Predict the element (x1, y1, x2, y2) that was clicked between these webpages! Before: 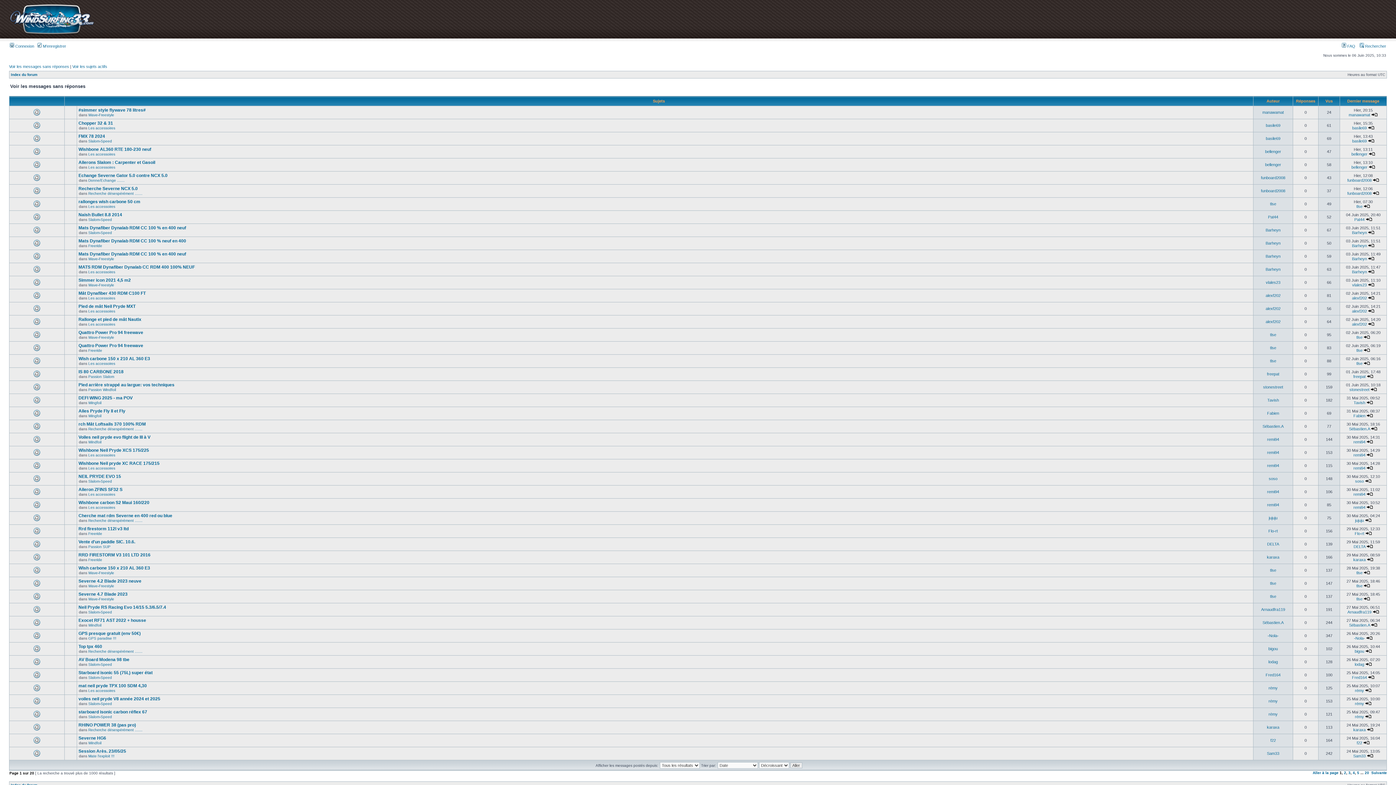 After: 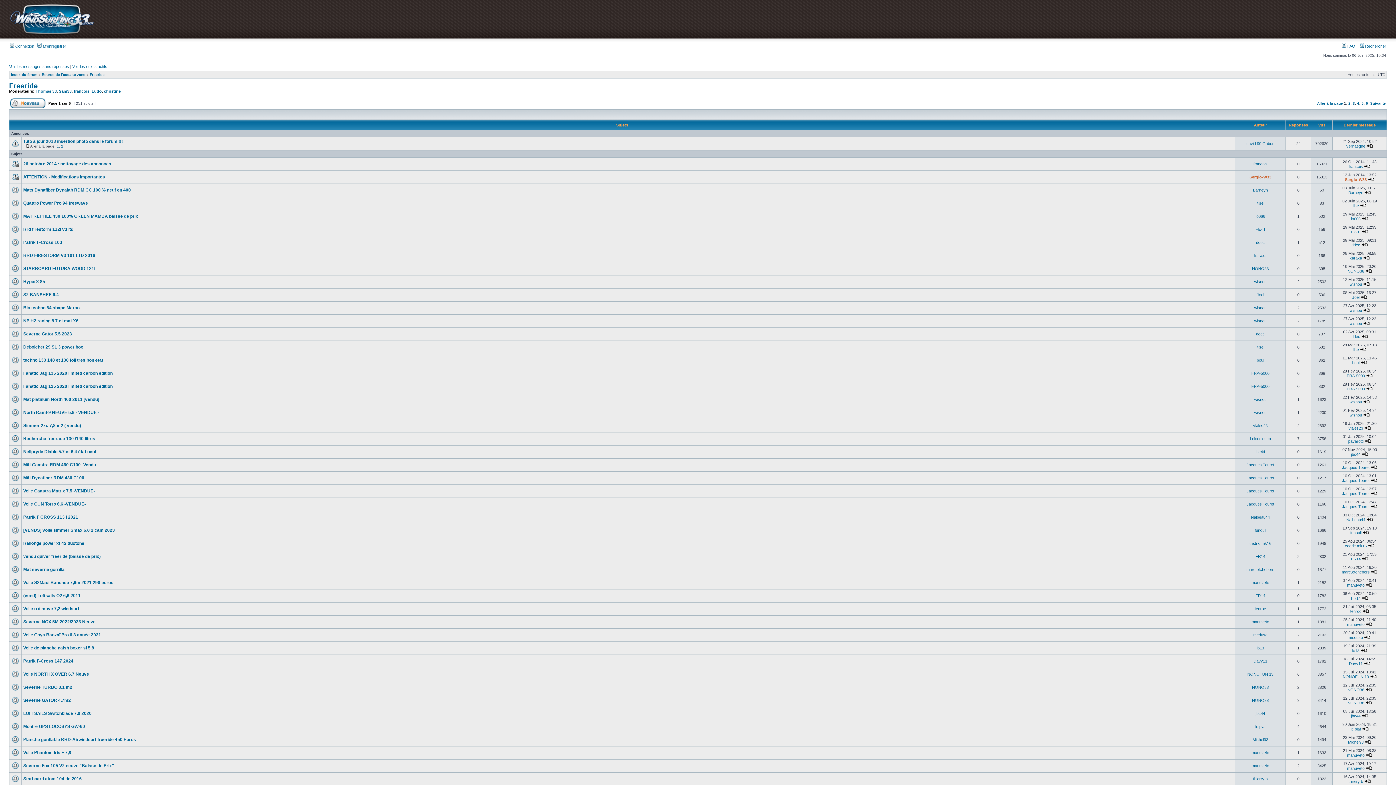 Action: label: Freeride bbox: (88, 558, 102, 562)